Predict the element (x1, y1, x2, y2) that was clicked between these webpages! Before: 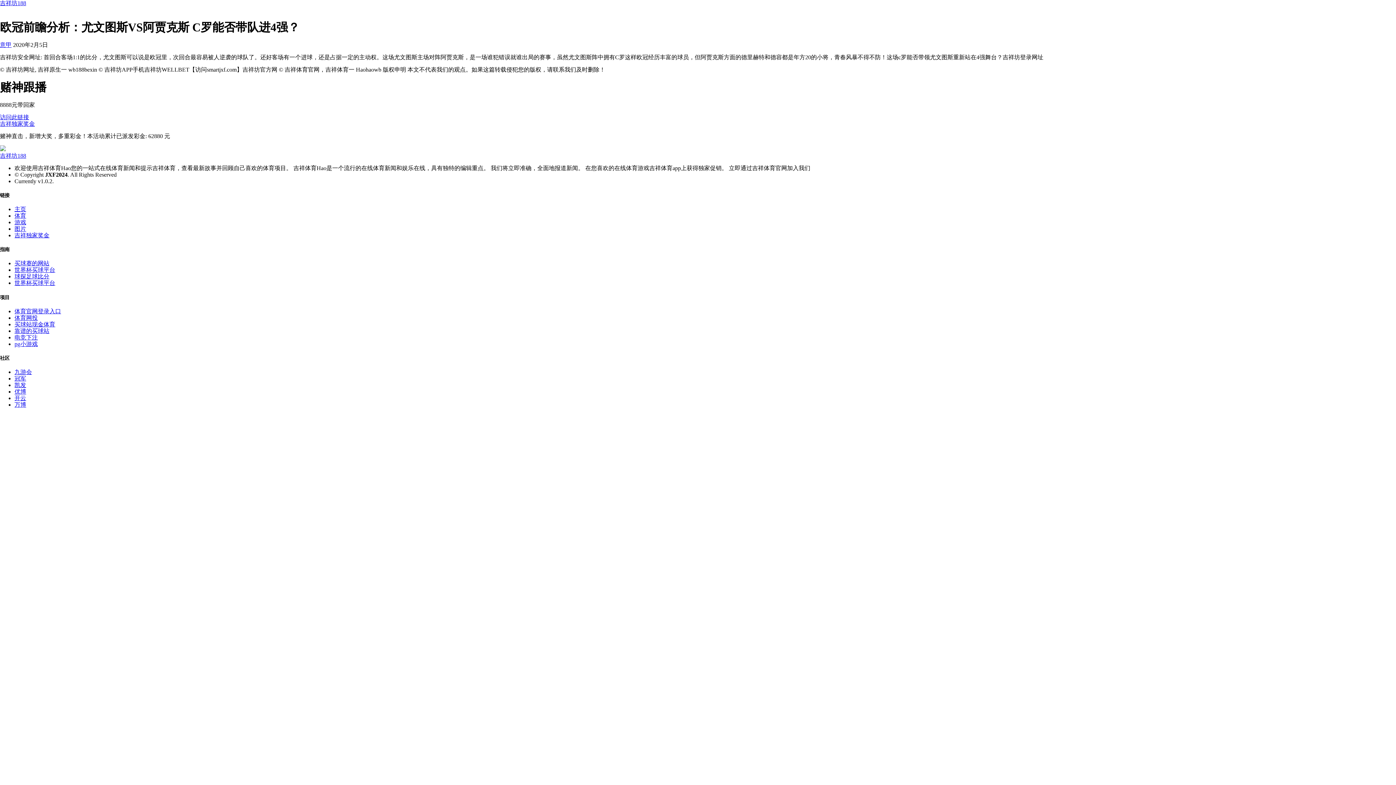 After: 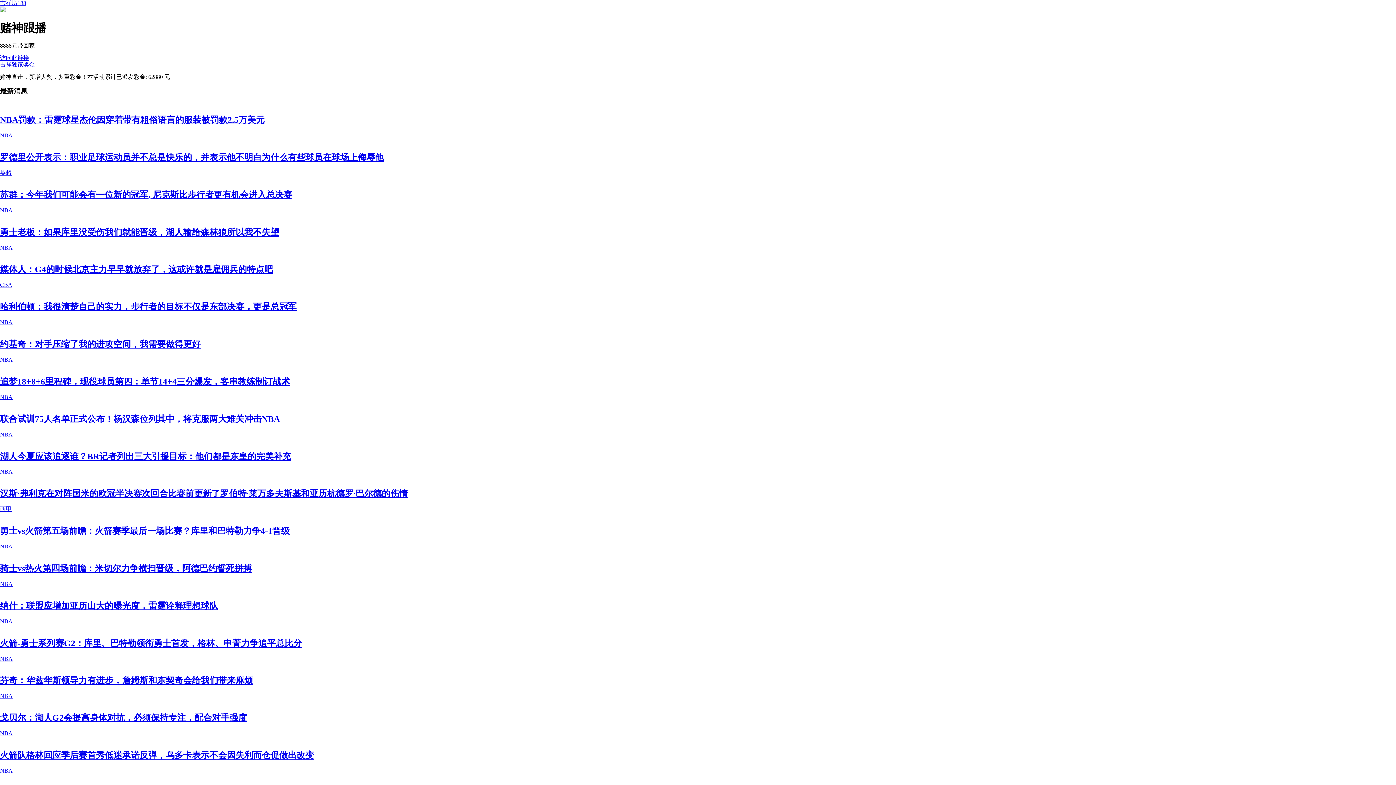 Action: bbox: (14, 232, 49, 238) label: 吉祥独家奖金